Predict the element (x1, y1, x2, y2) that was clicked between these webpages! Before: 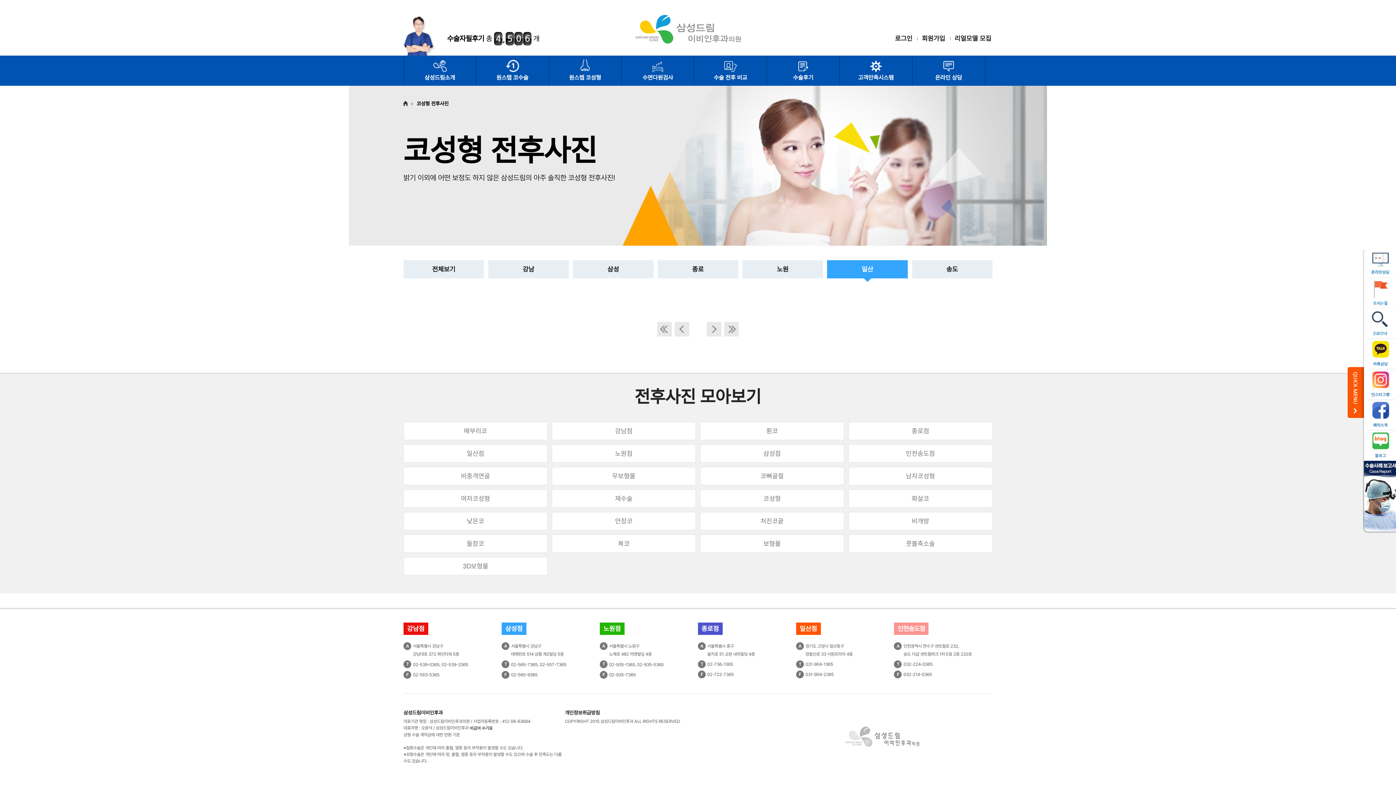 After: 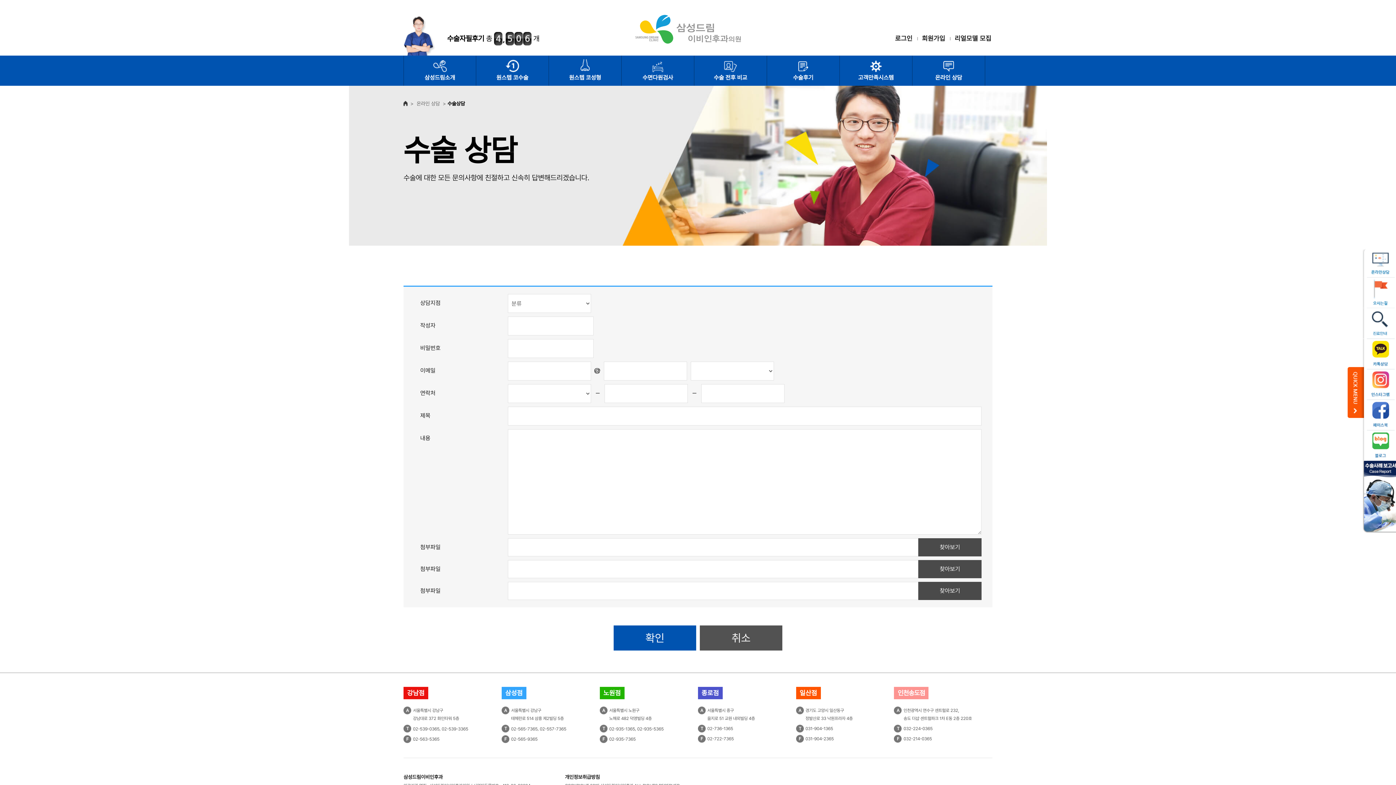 Action: label: 02-539-3365 bbox: (441, 662, 468, 667)